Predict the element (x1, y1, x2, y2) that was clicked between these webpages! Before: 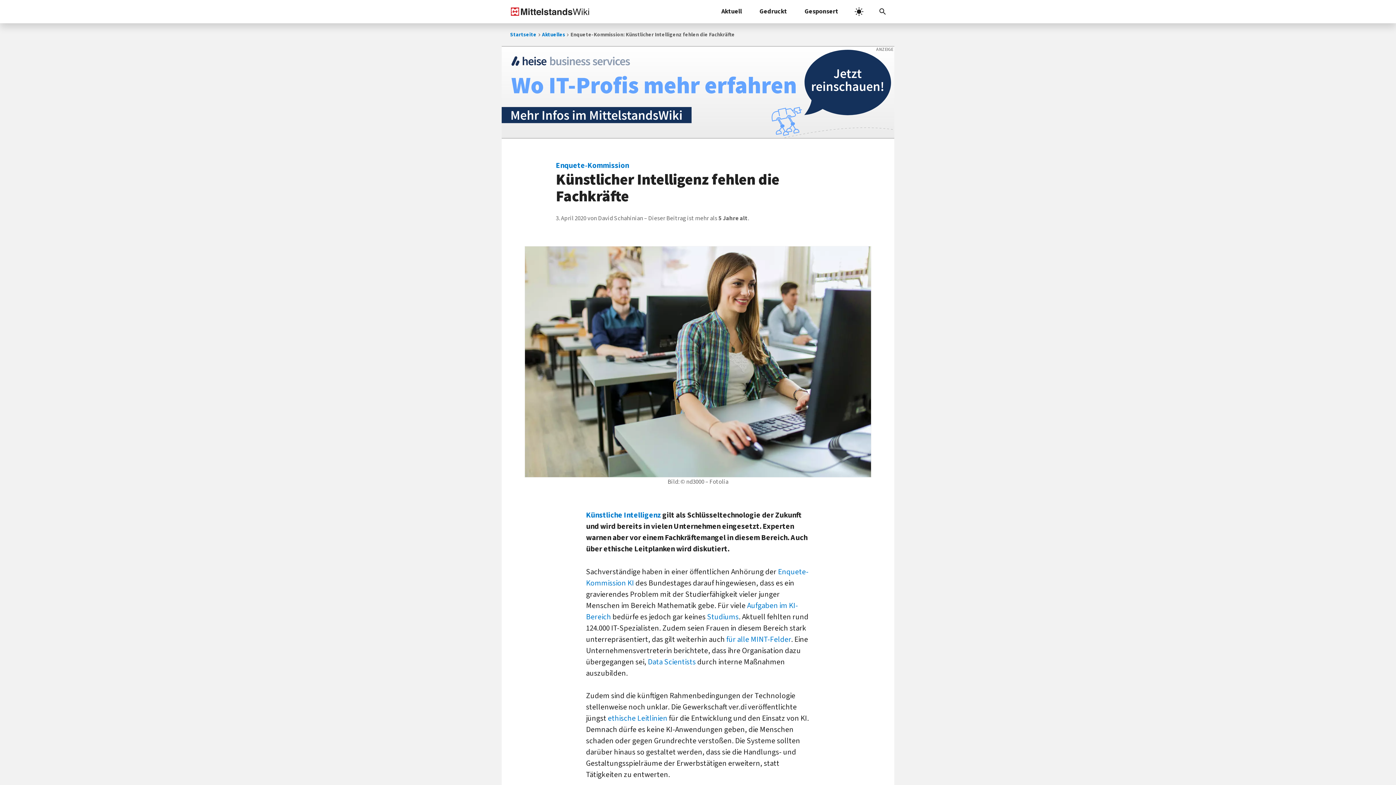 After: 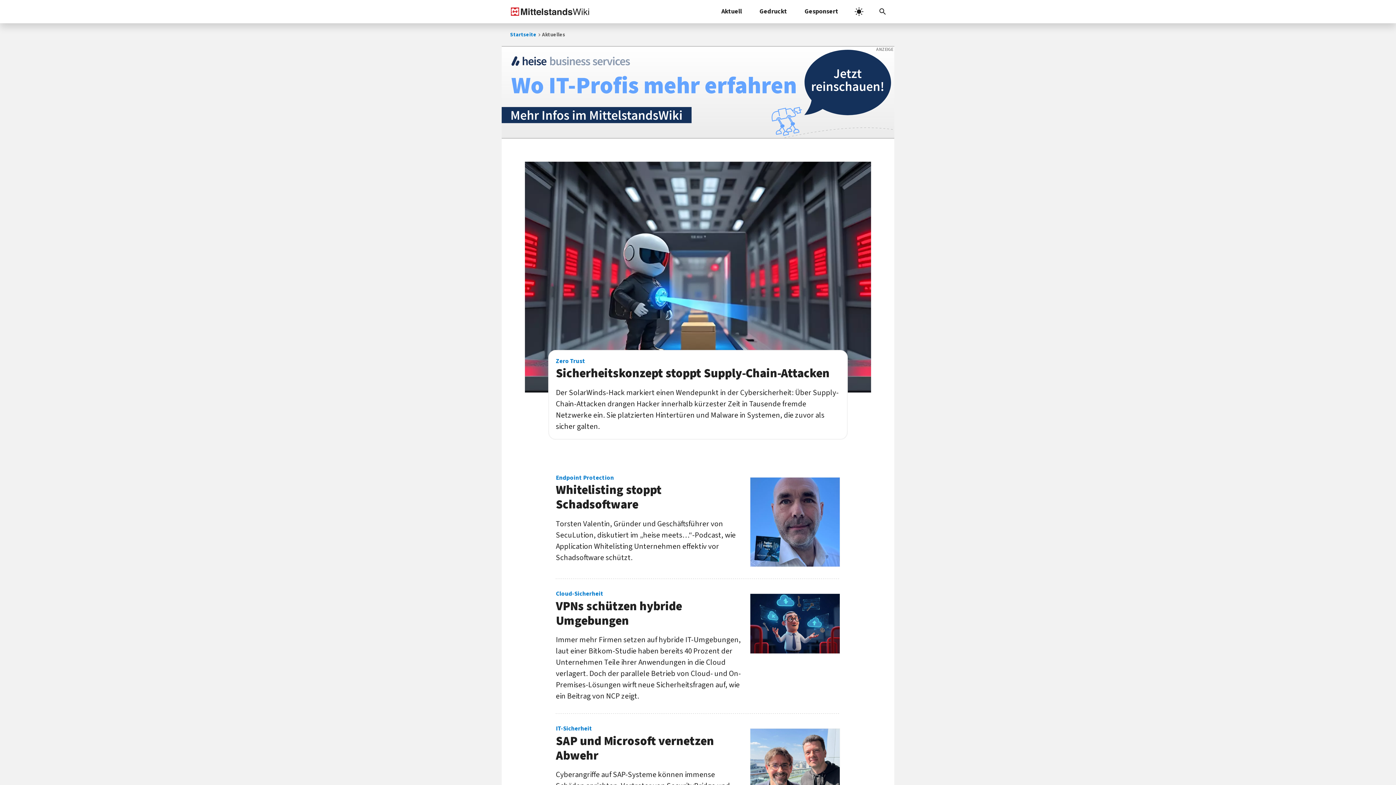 Action: label: Aktuelles bbox: (542, 23, 565, 46)